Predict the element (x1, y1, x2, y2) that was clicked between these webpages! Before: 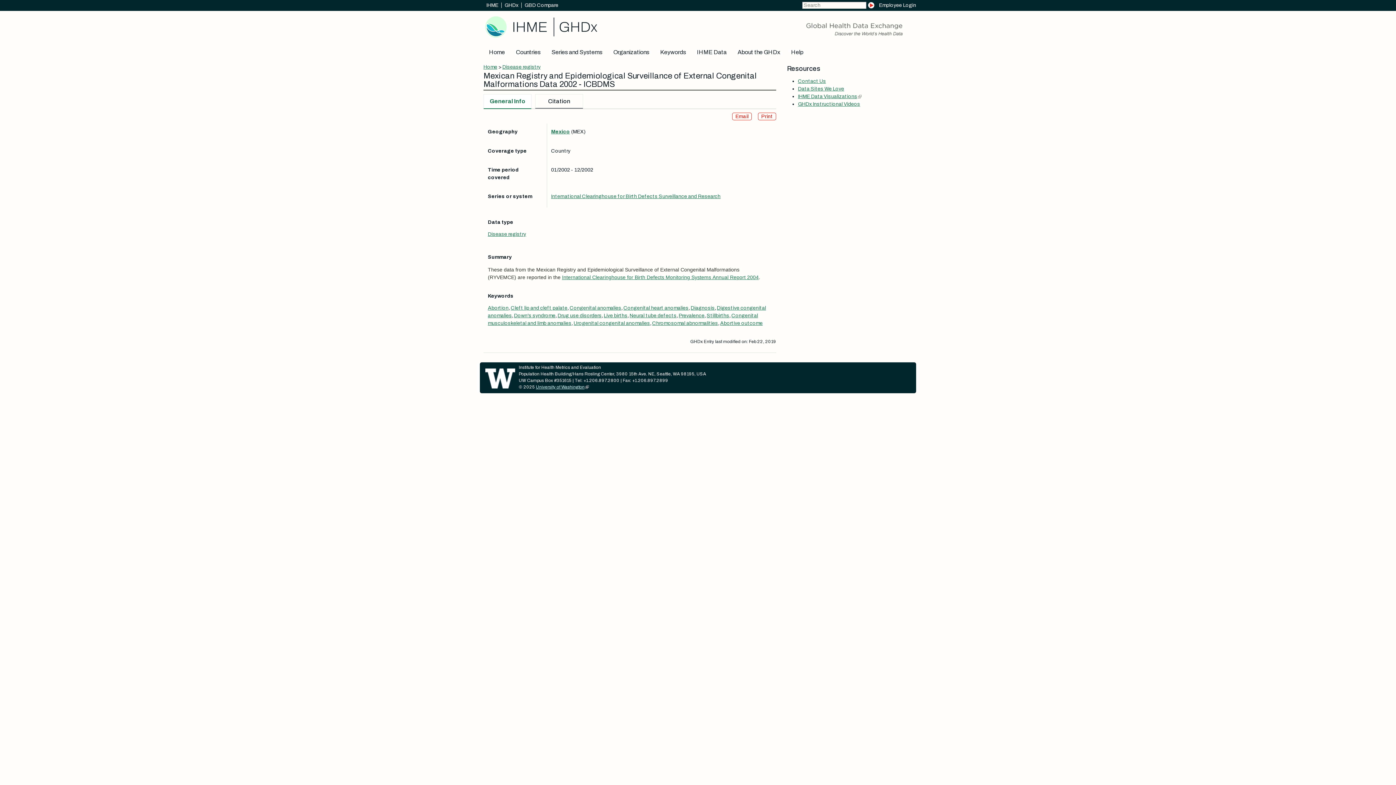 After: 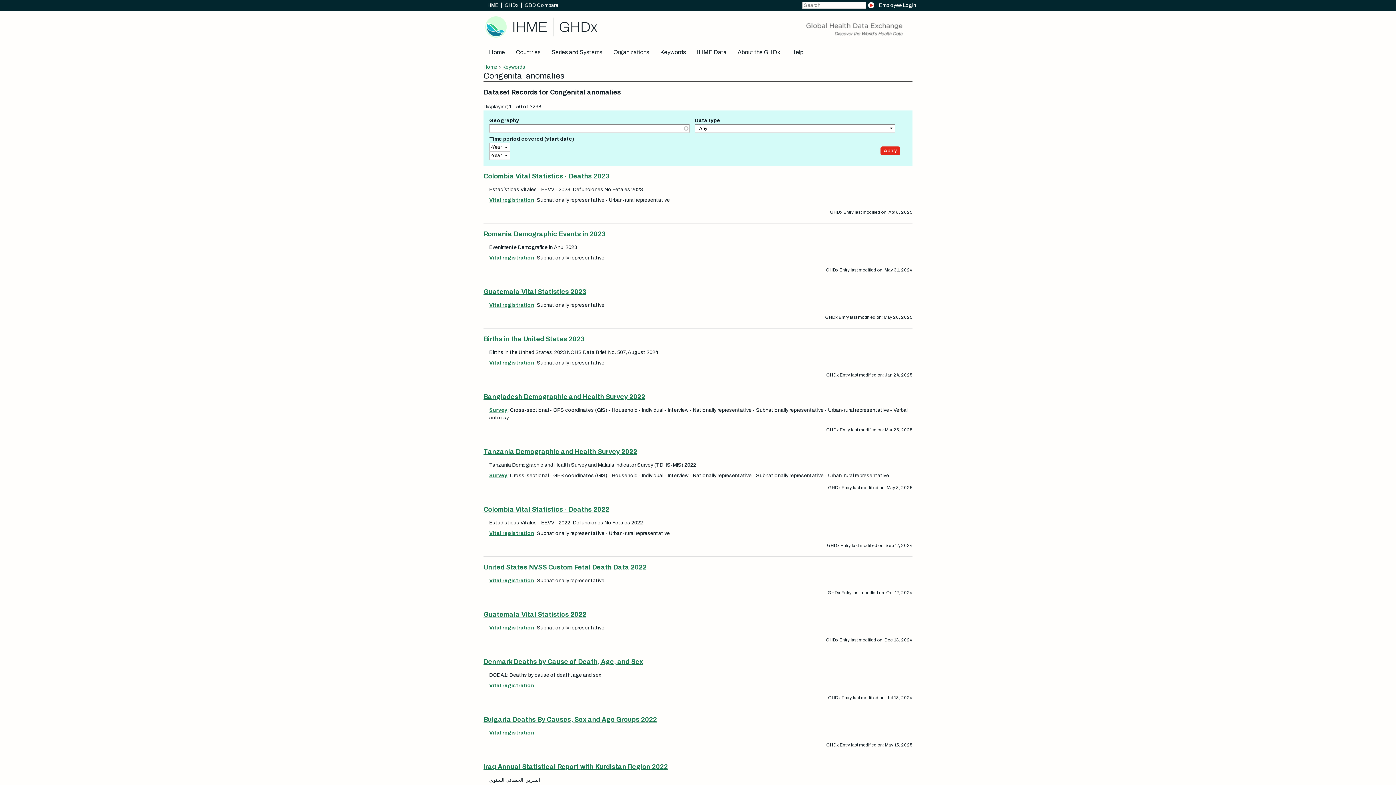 Action: label: Congenital anomalies bbox: (569, 305, 621, 310)